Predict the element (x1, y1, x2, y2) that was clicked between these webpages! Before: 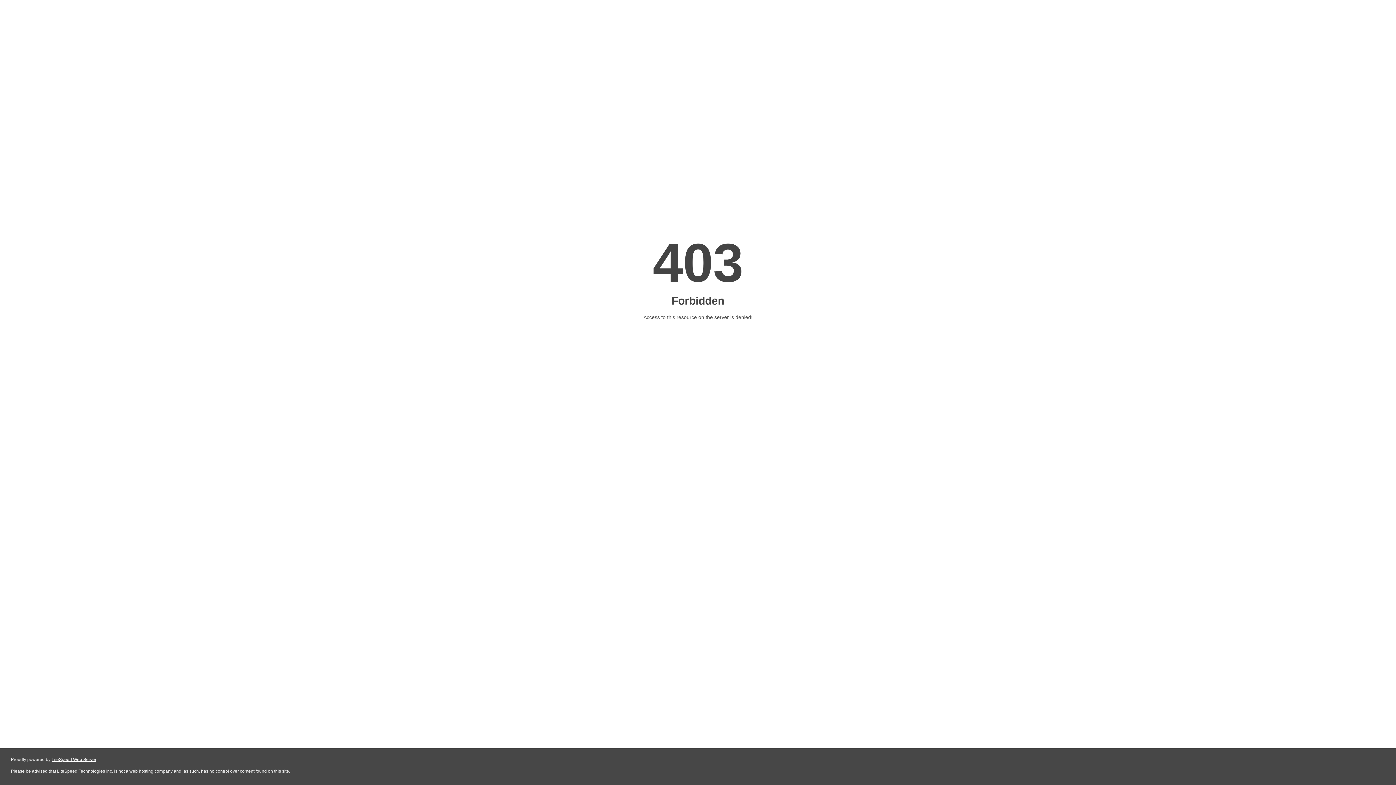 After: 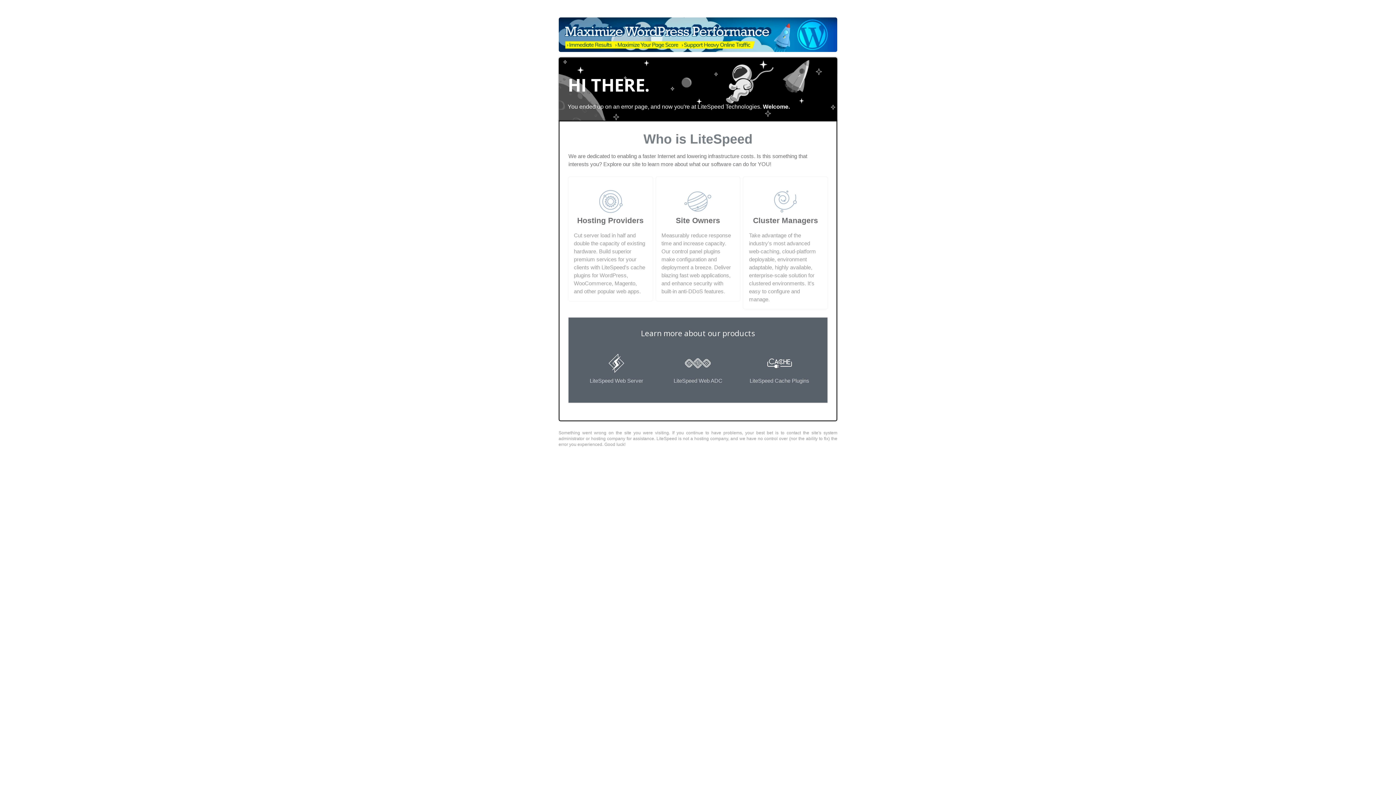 Action: bbox: (51, 757, 96, 762) label: LiteSpeed Web Server